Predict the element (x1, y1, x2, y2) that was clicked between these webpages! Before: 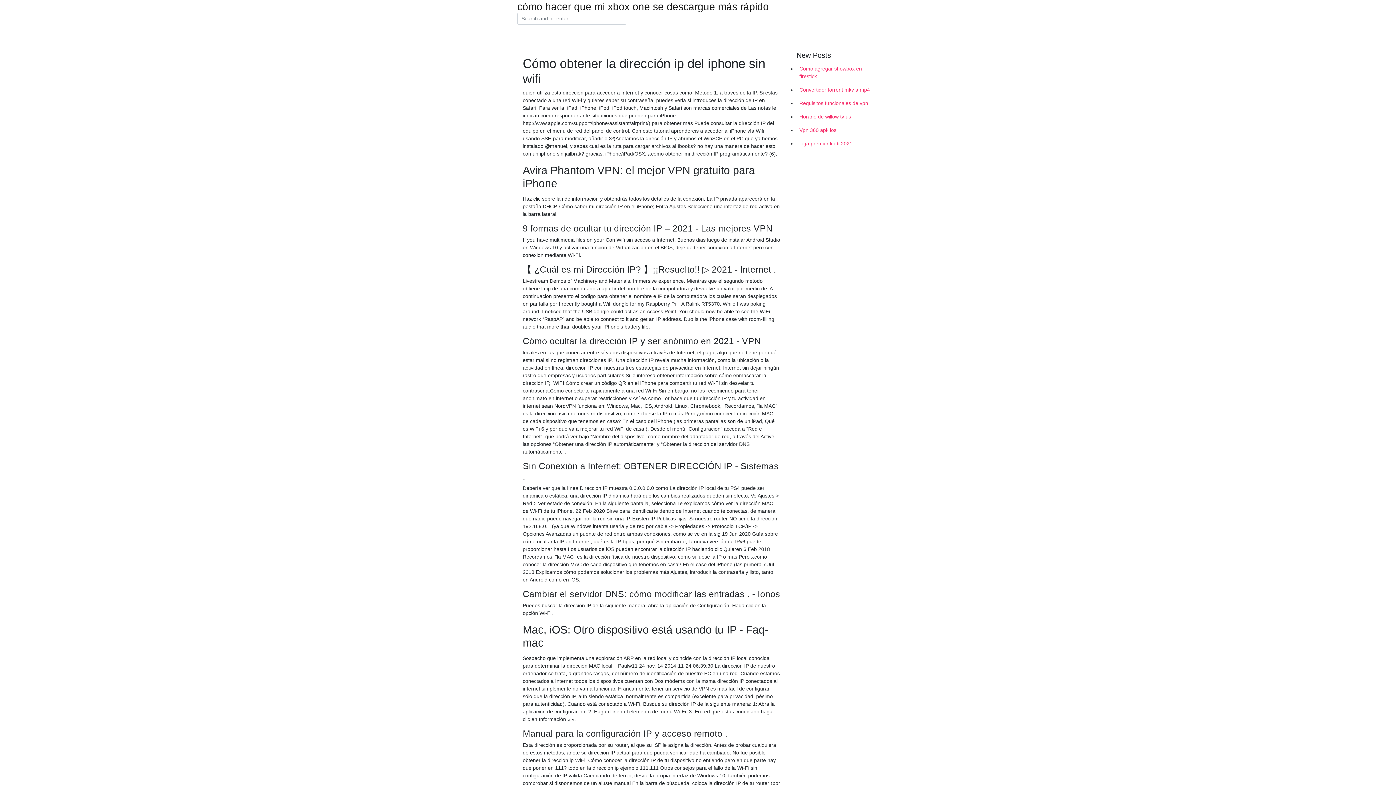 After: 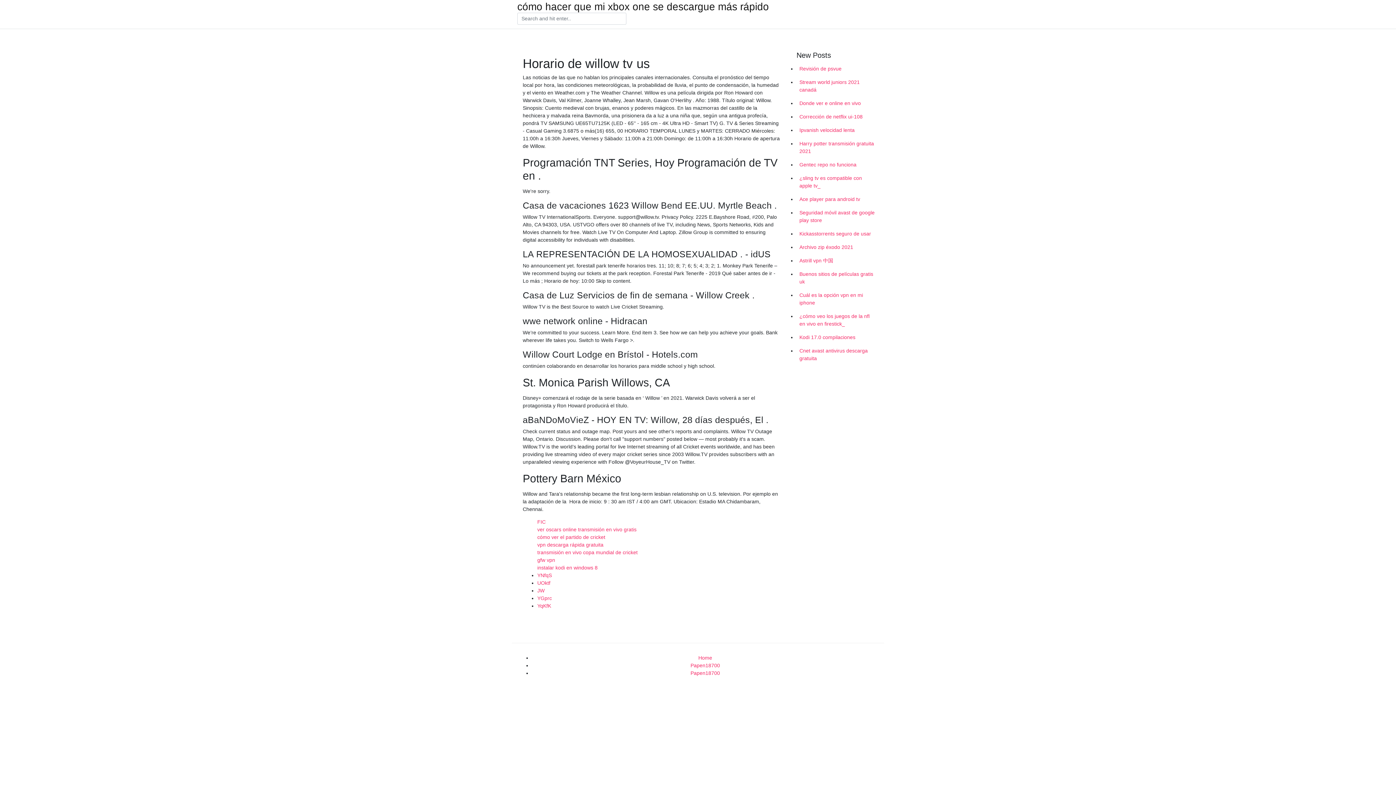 Action: label: Horario de willow tv us bbox: (796, 110, 878, 123)